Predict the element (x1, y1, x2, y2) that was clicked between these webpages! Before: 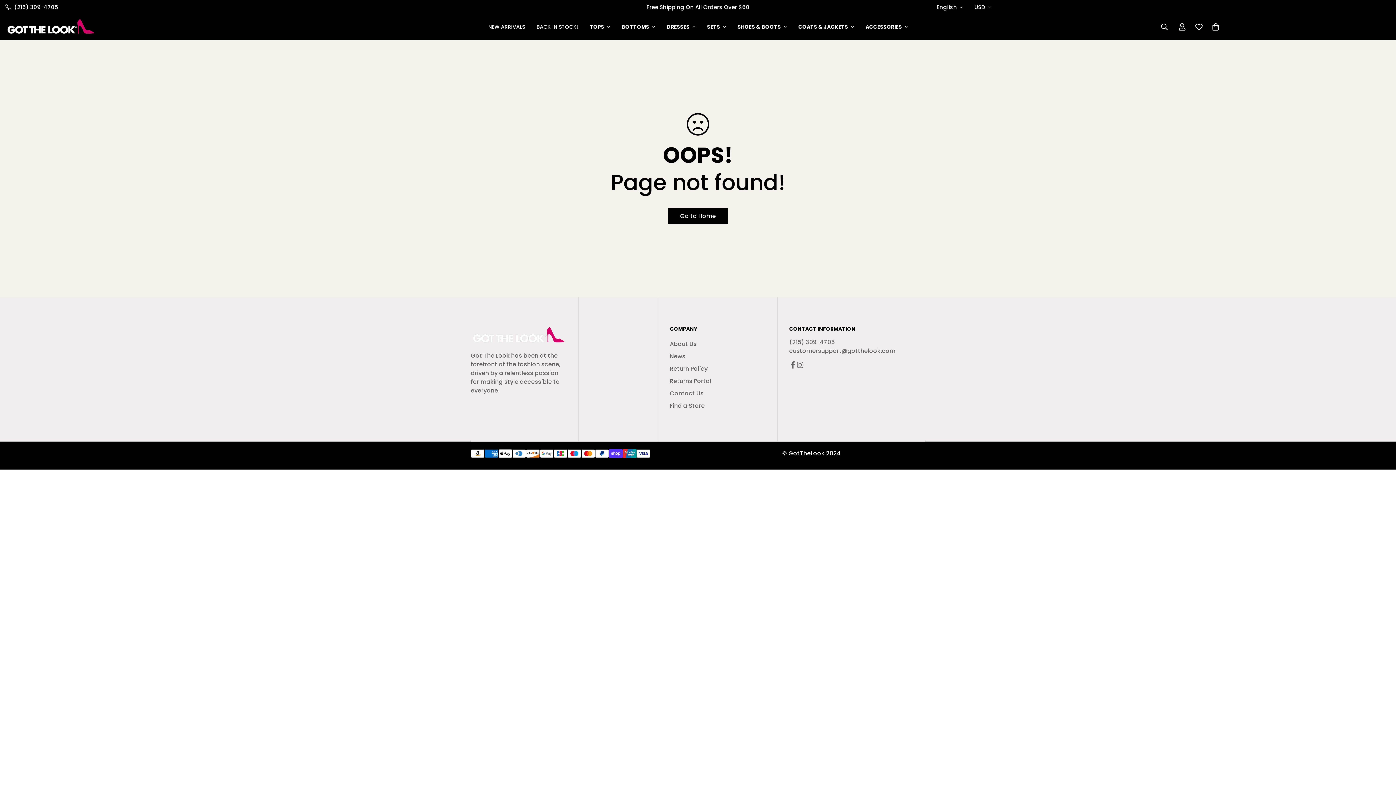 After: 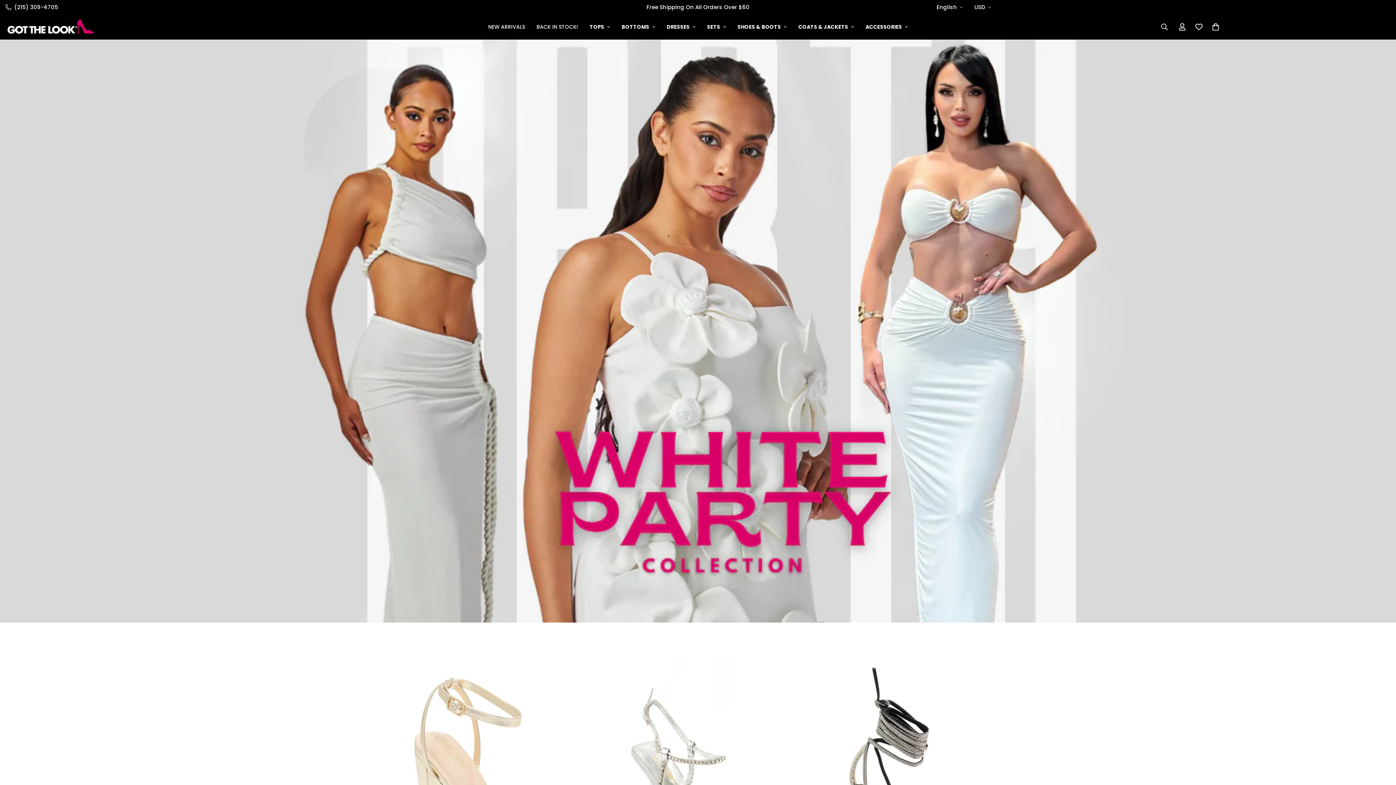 Action: bbox: (5, 14, 96, 39)